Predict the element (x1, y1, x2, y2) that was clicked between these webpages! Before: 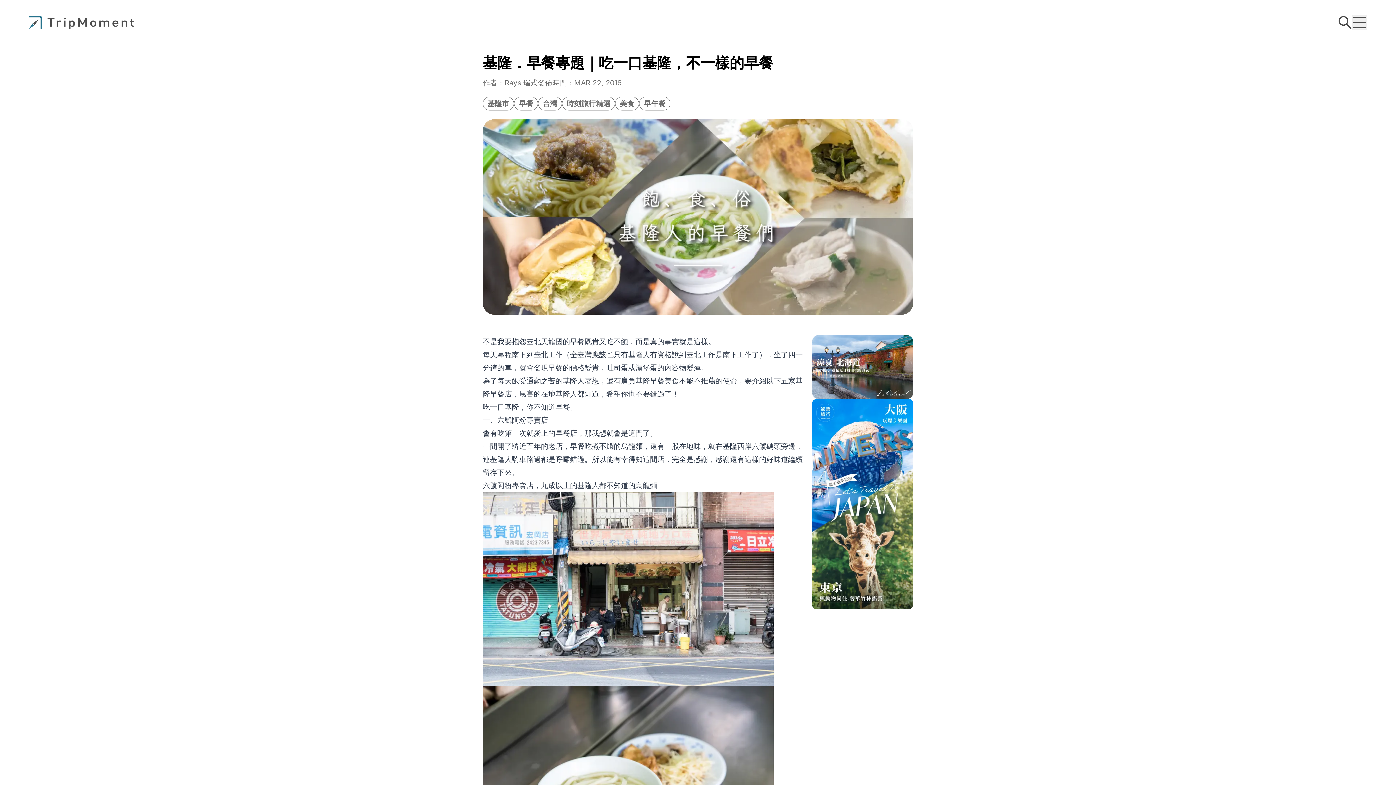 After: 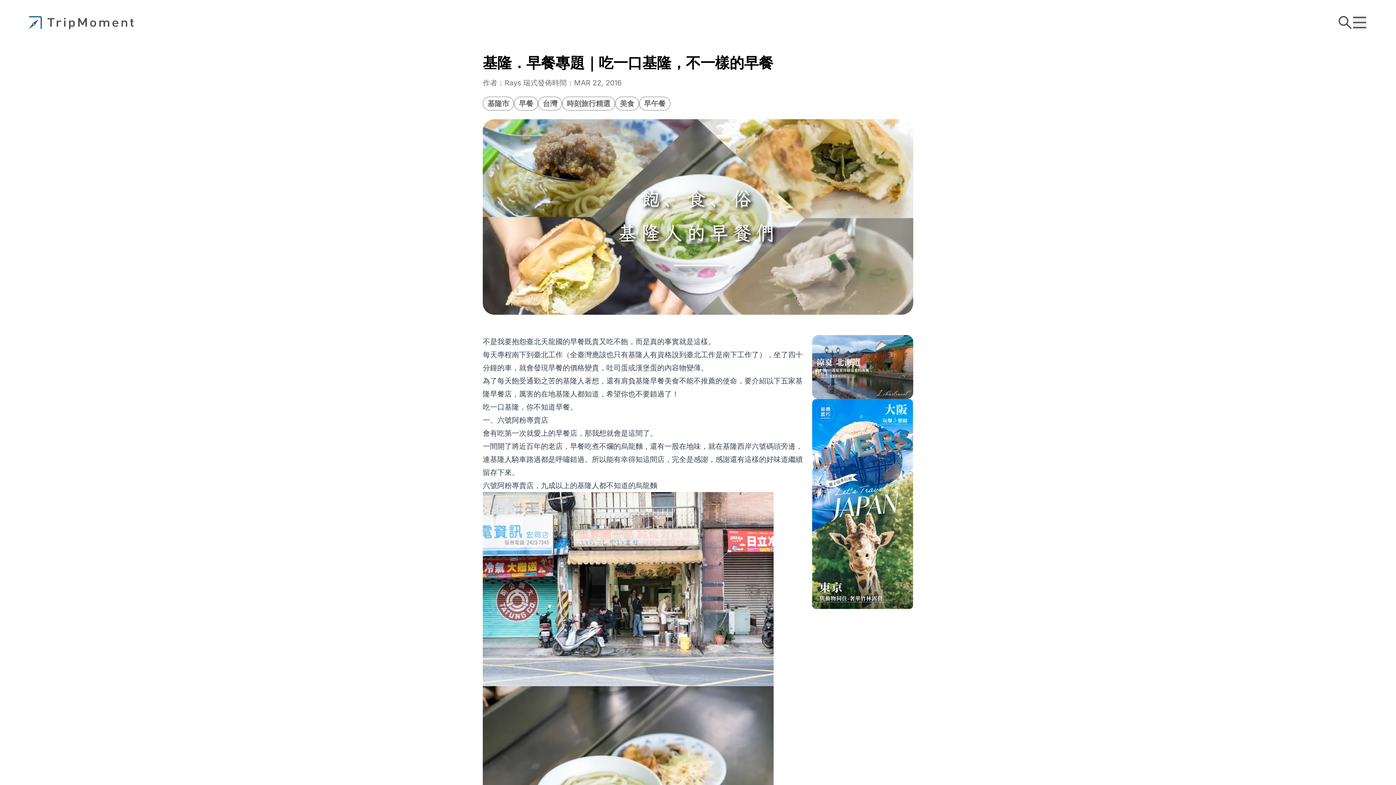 Action: bbox: (1352, 15, 1367, 29)